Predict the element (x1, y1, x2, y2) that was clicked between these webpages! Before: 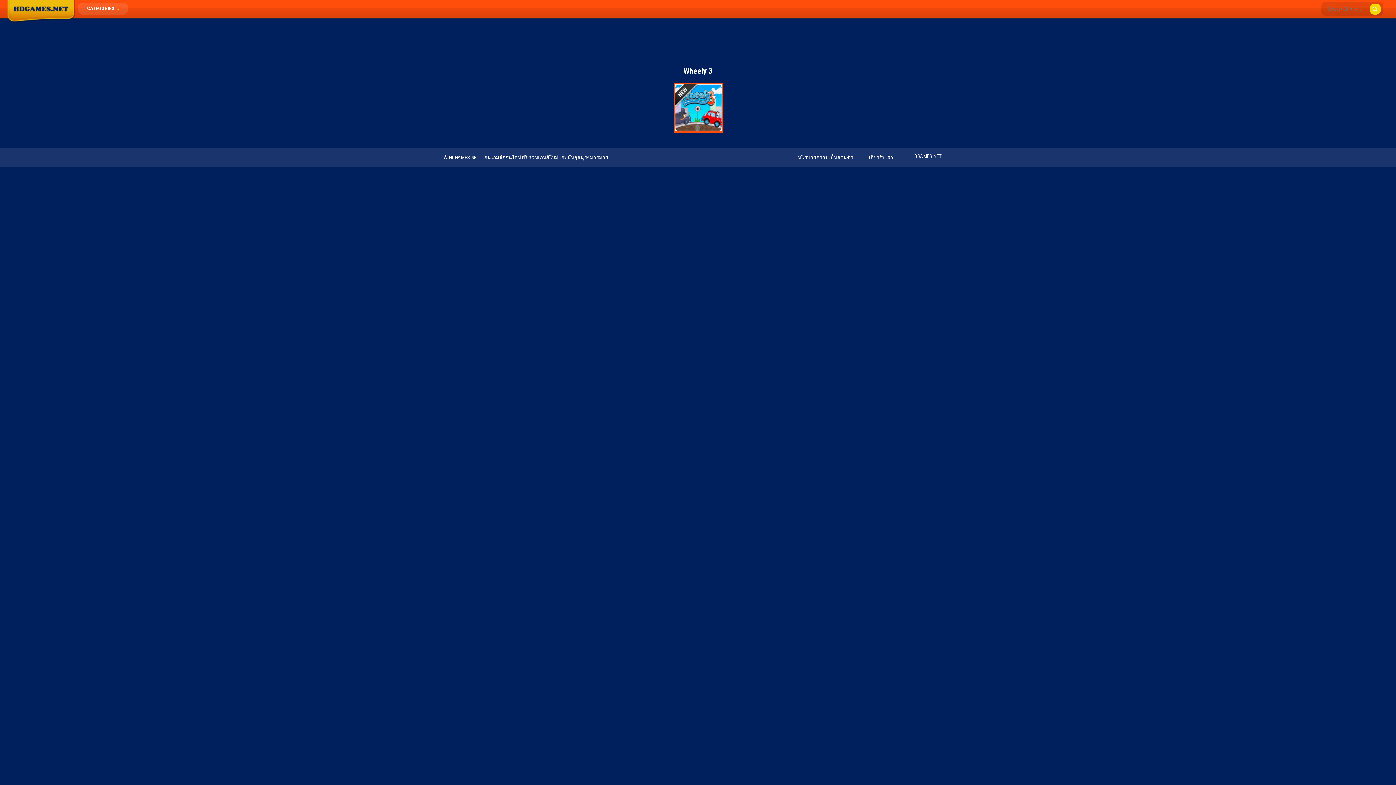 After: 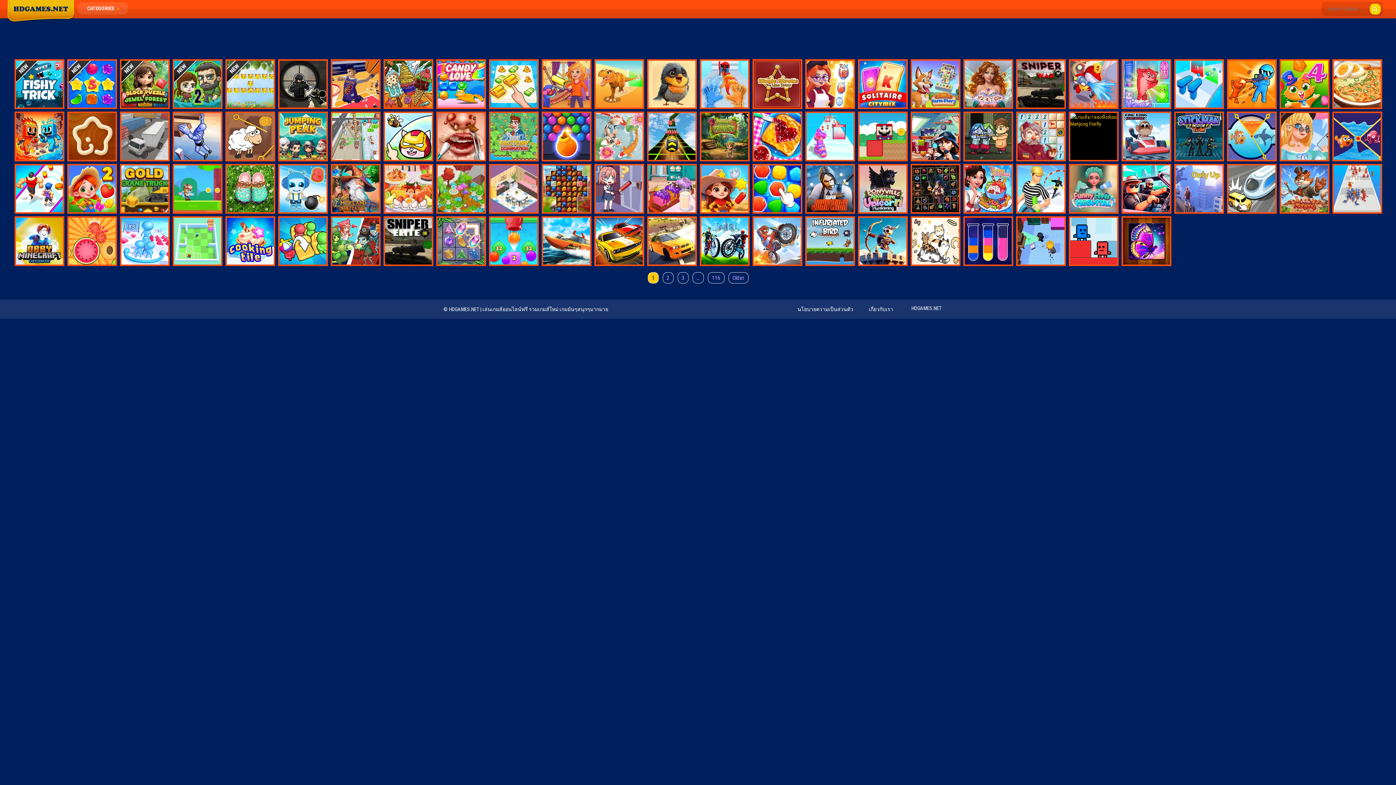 Action: label: HDGAMES.NET bbox: (908, 149, 945, 162)